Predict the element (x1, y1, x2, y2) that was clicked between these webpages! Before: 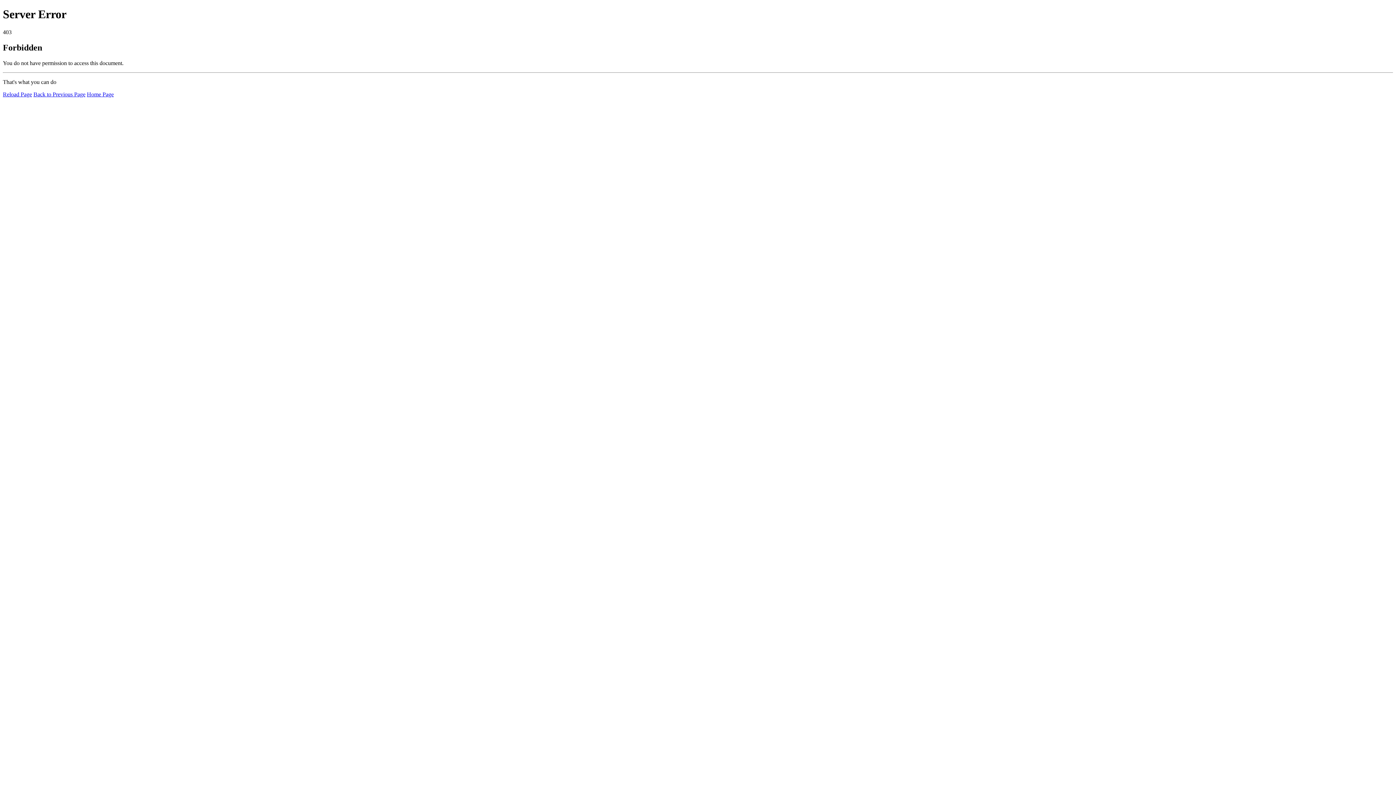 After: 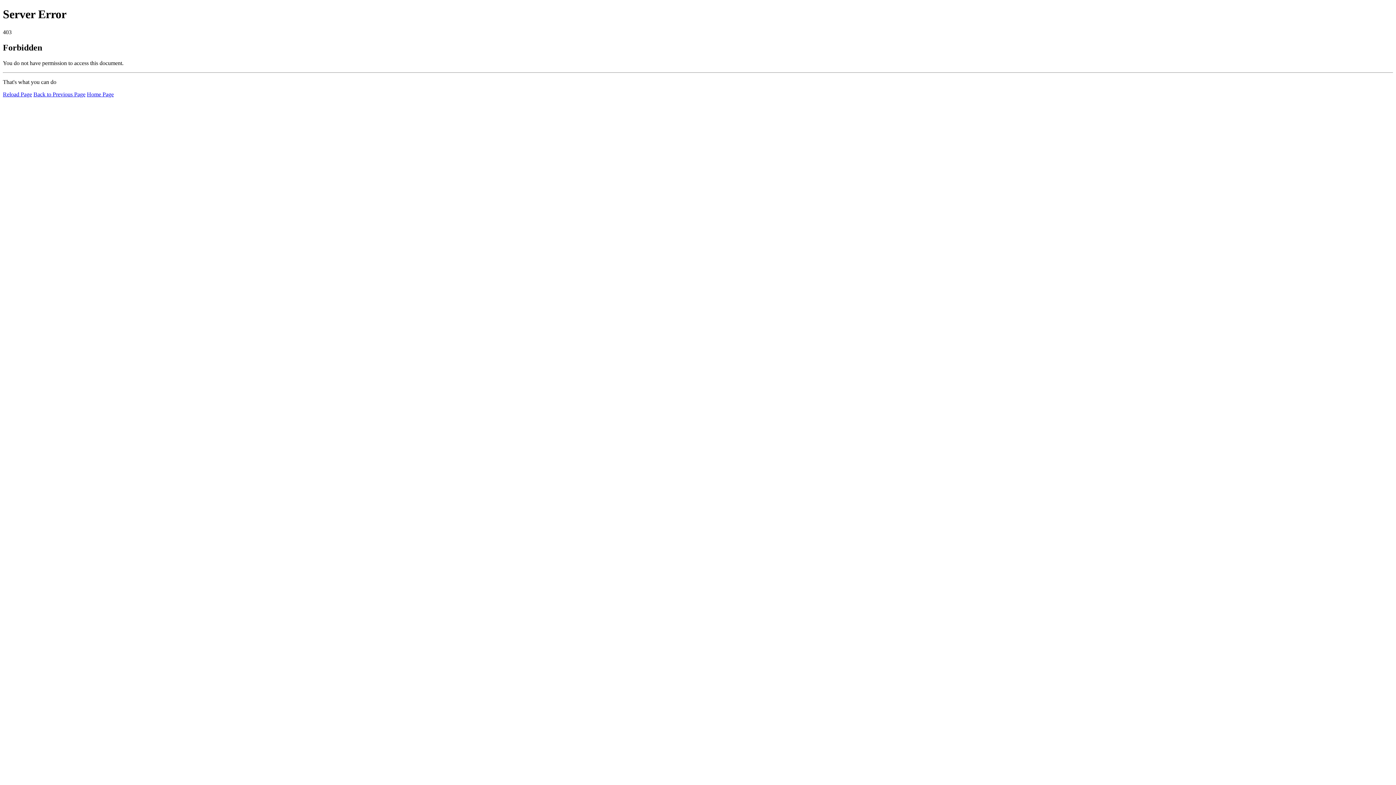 Action: label: Reload Page bbox: (2, 91, 32, 97)